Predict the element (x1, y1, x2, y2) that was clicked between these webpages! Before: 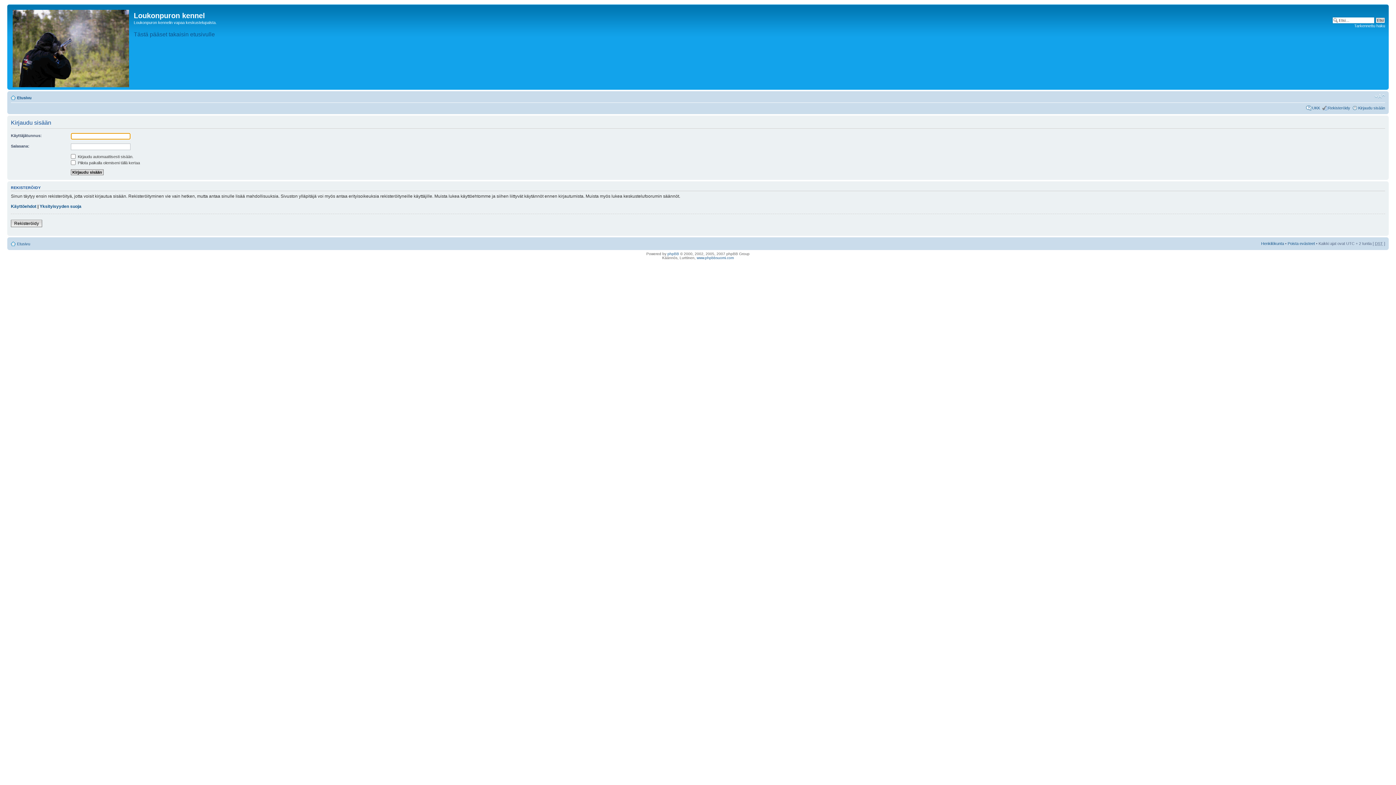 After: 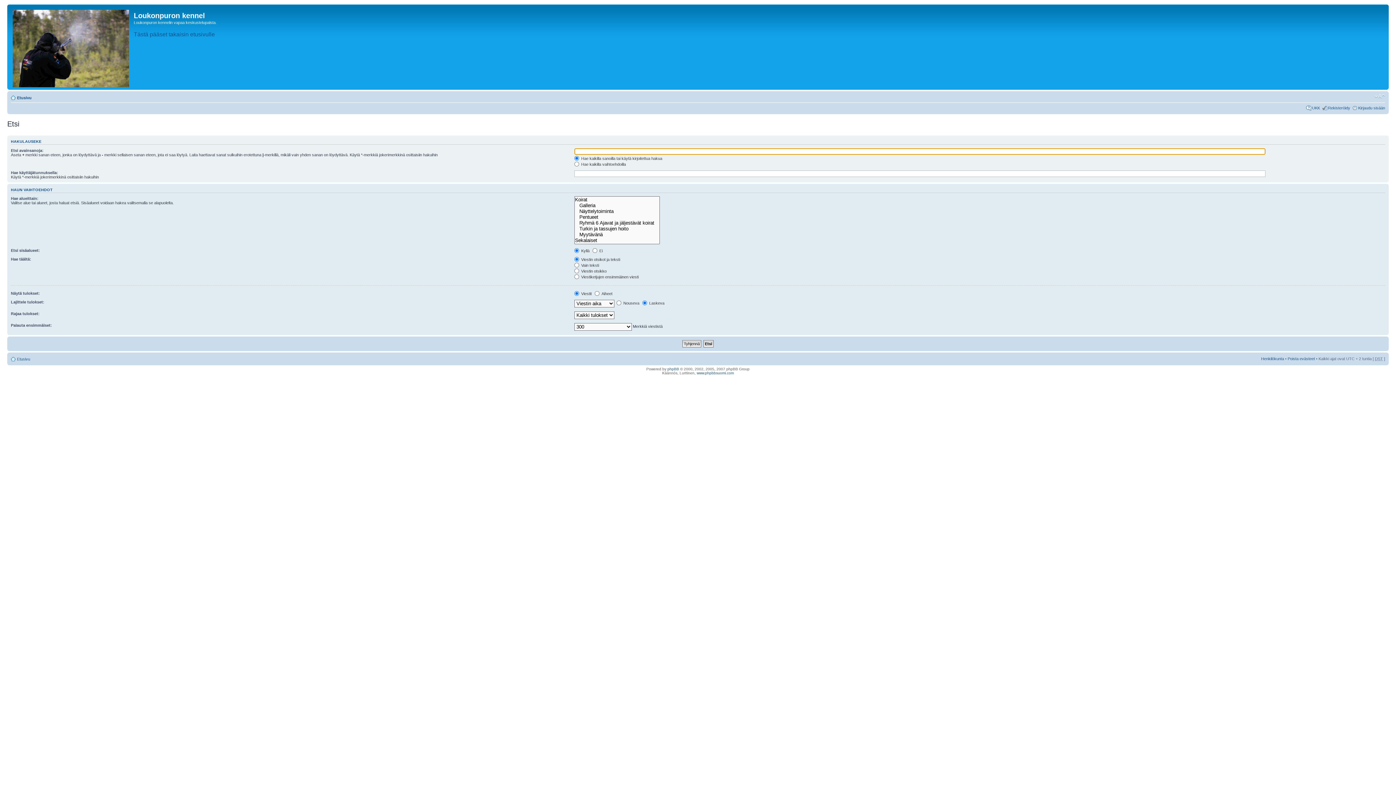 Action: label: Tarkennettu haku bbox: (1354, 23, 1385, 28)